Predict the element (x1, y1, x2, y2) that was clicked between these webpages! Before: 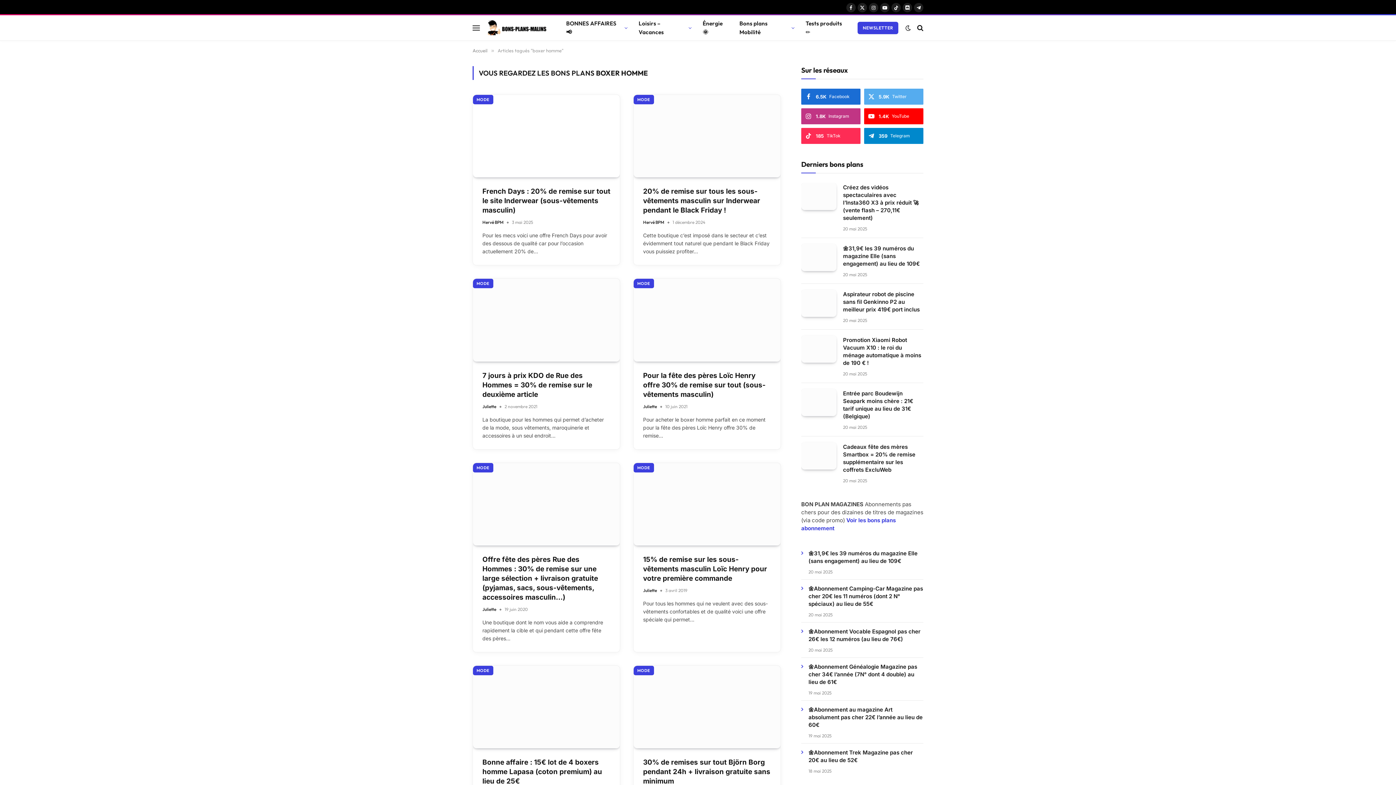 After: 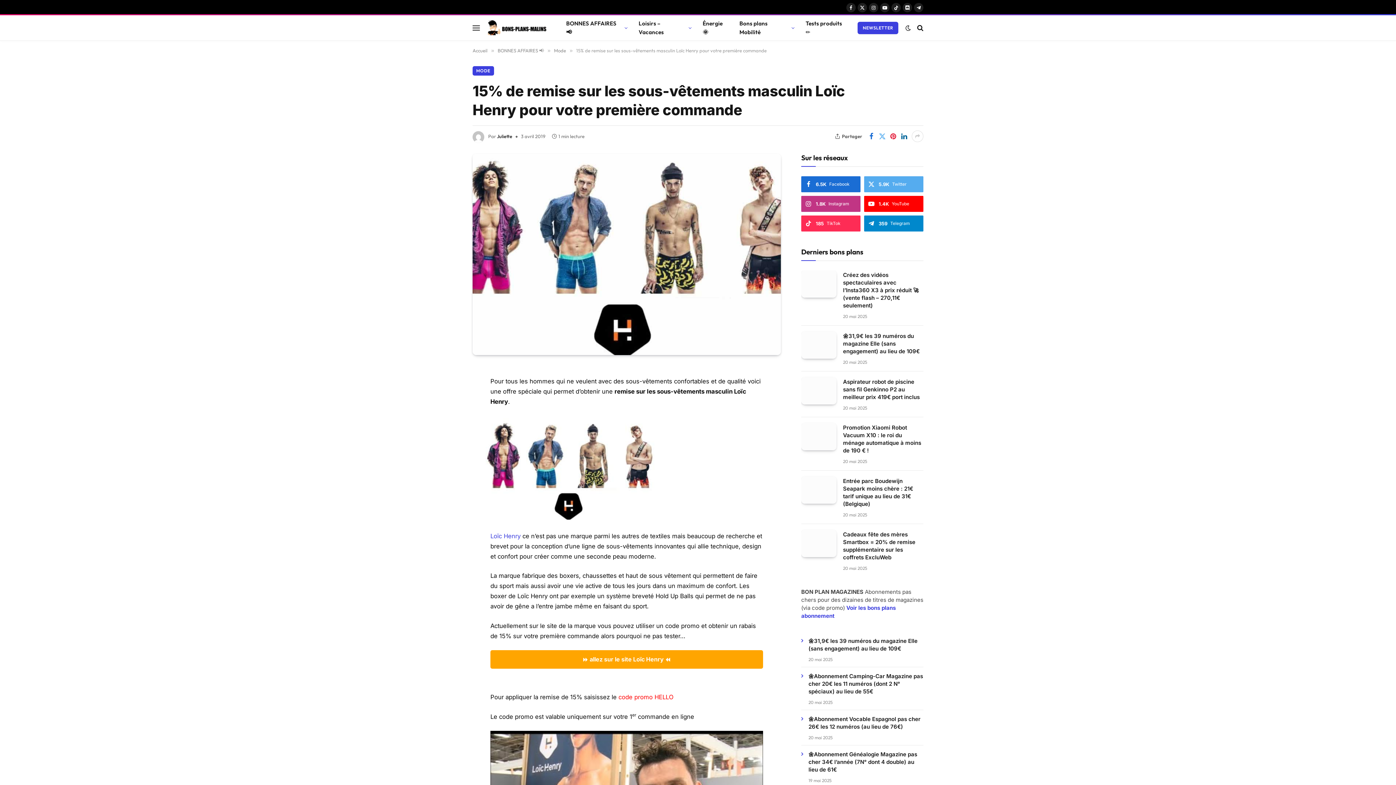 Action: bbox: (643, 555, 771, 583) label: 15% de remise sur les sous-vêtements masculin Loïc Henry pour votre première commande